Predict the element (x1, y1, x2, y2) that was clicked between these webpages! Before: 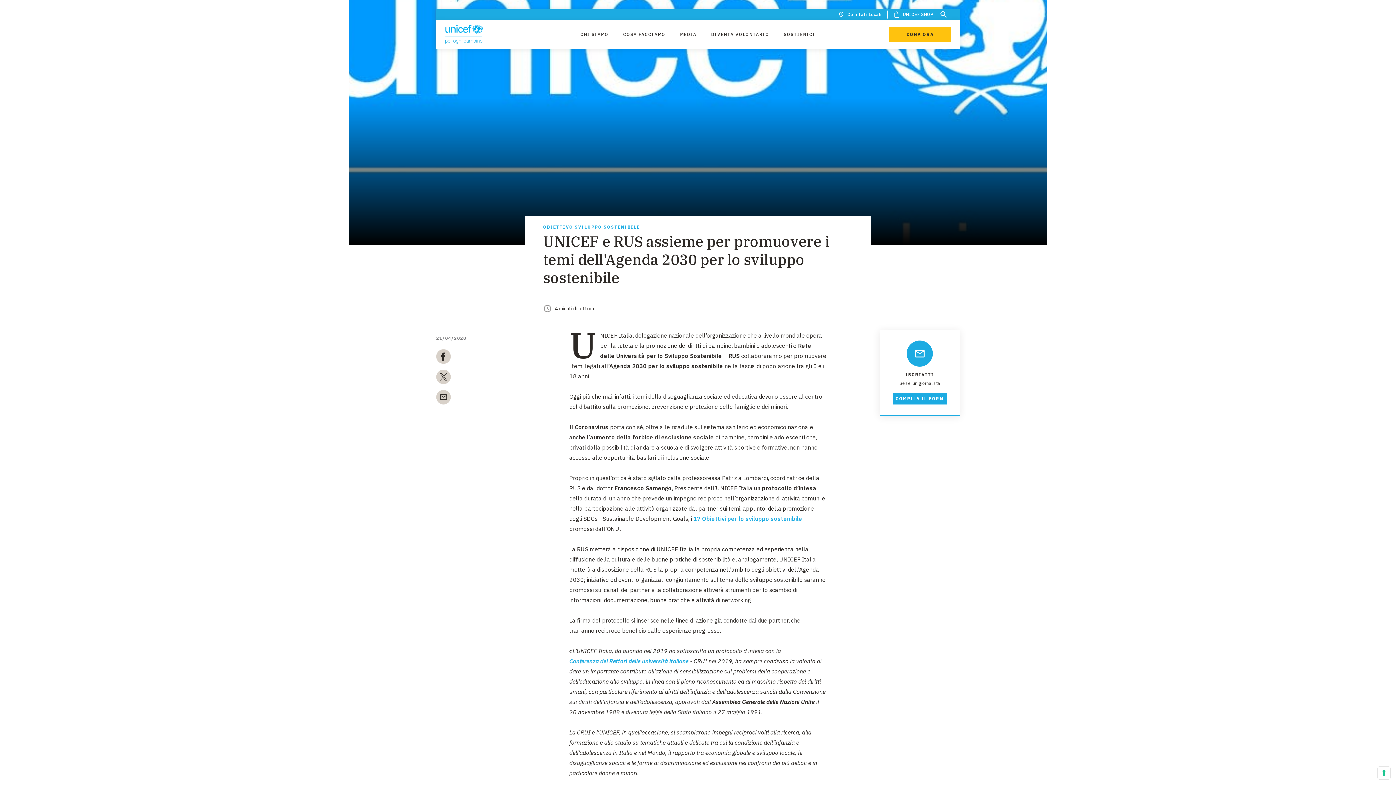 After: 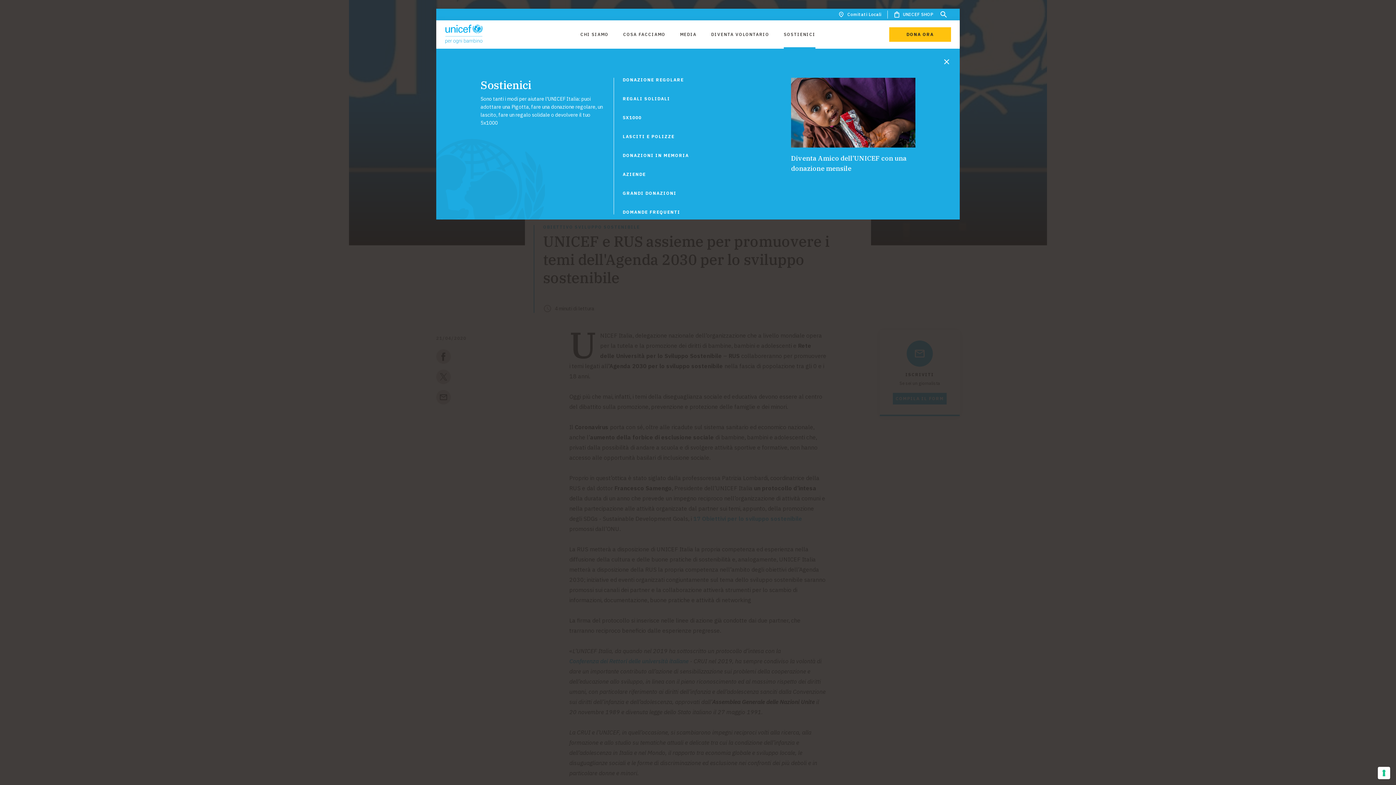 Action: label: SOSTIENICI bbox: (784, 27, 815, 41)